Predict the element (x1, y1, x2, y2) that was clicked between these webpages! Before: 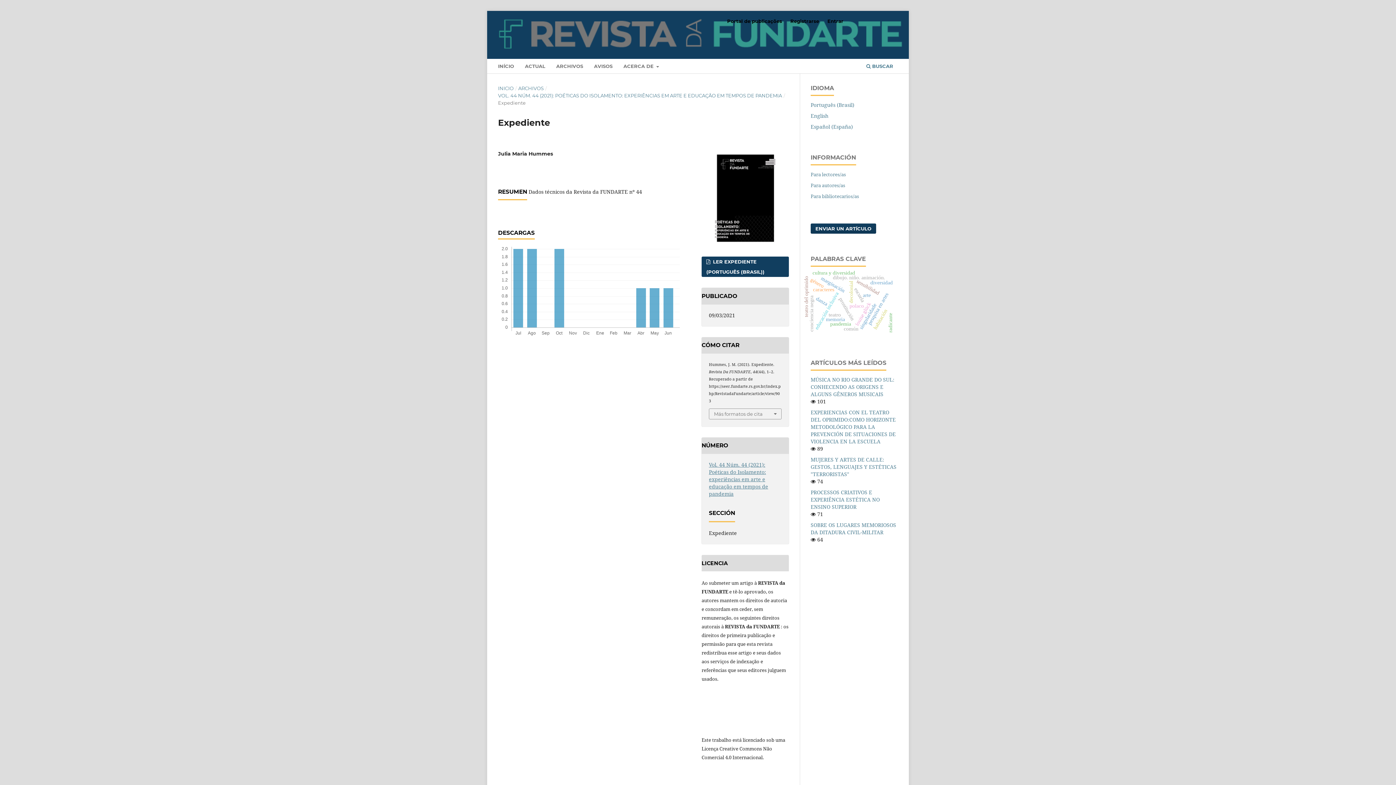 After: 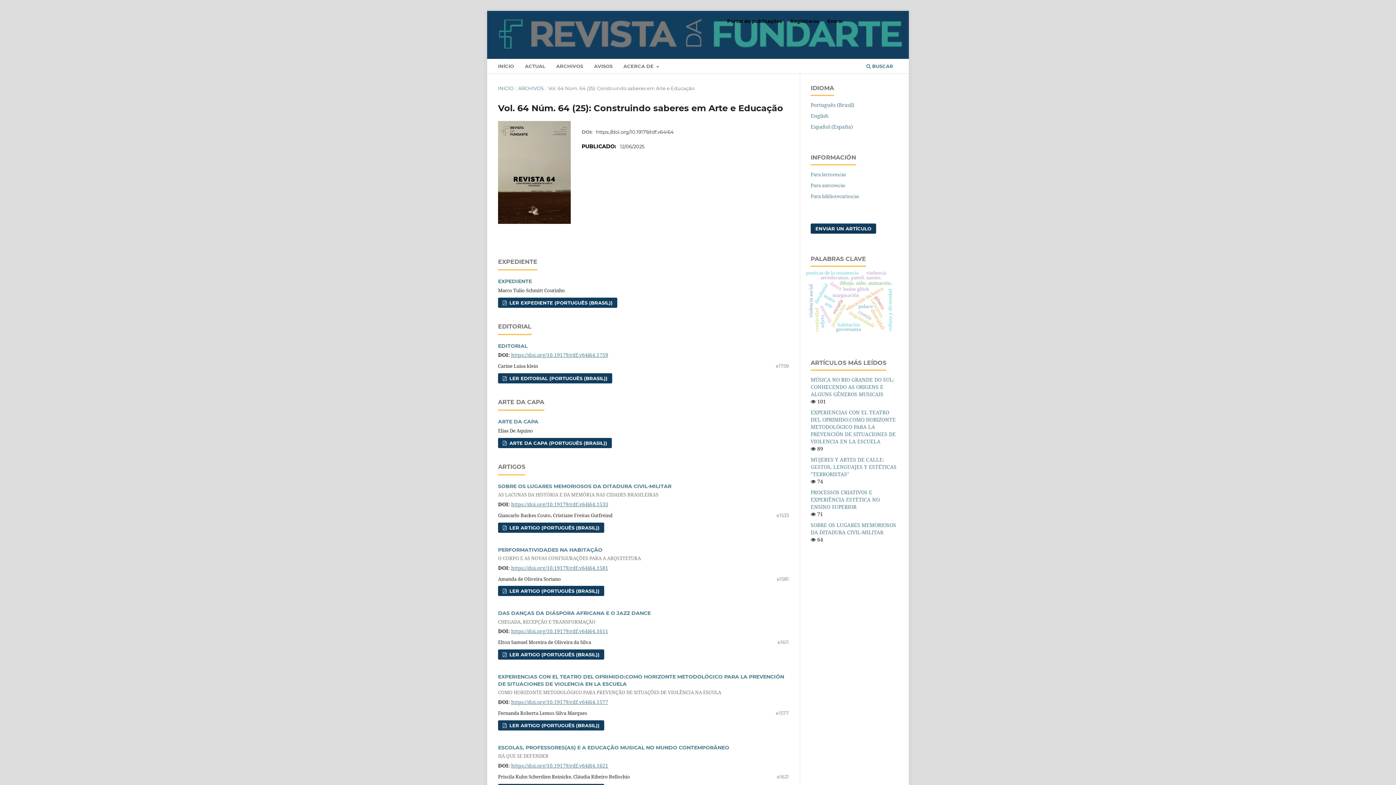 Action: bbox: (522, 60, 547, 73) label: ACTUAL